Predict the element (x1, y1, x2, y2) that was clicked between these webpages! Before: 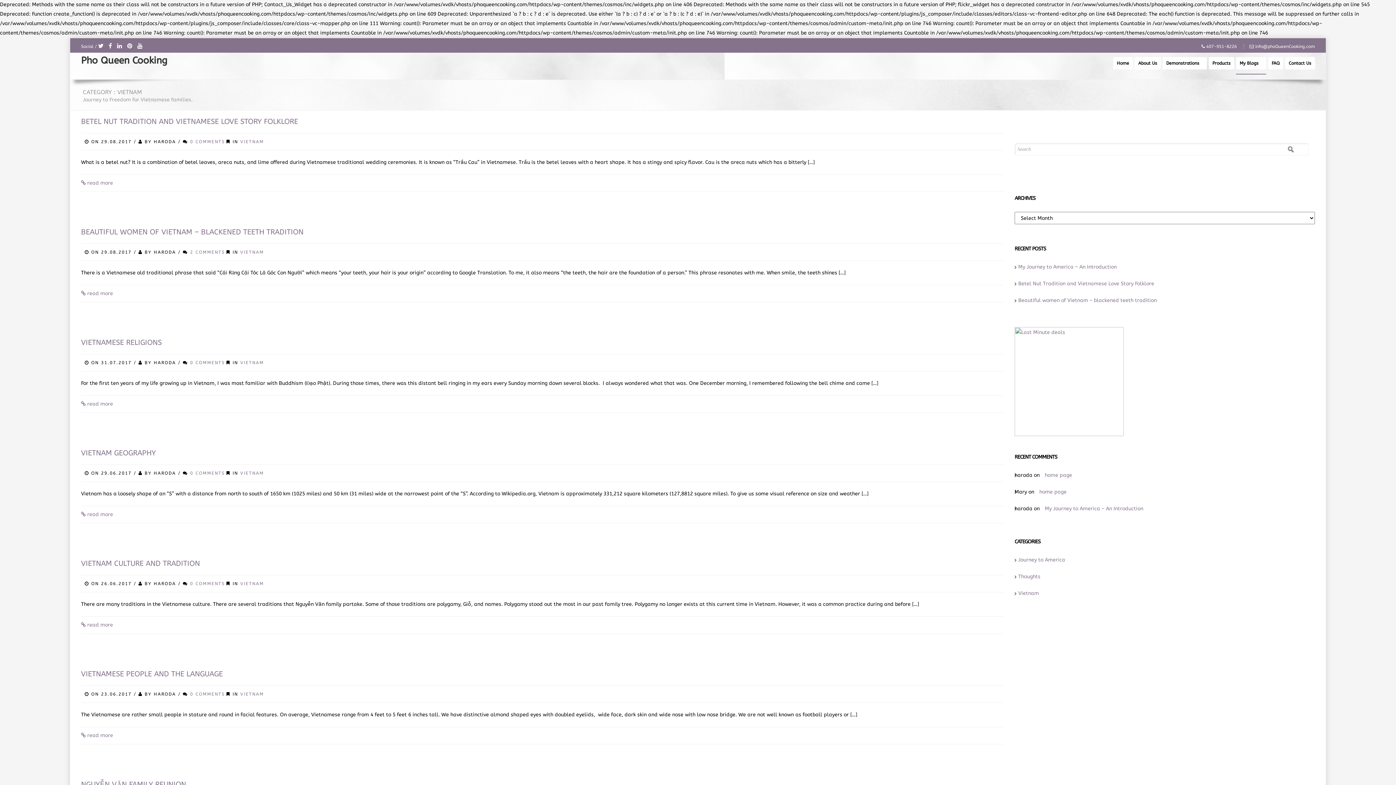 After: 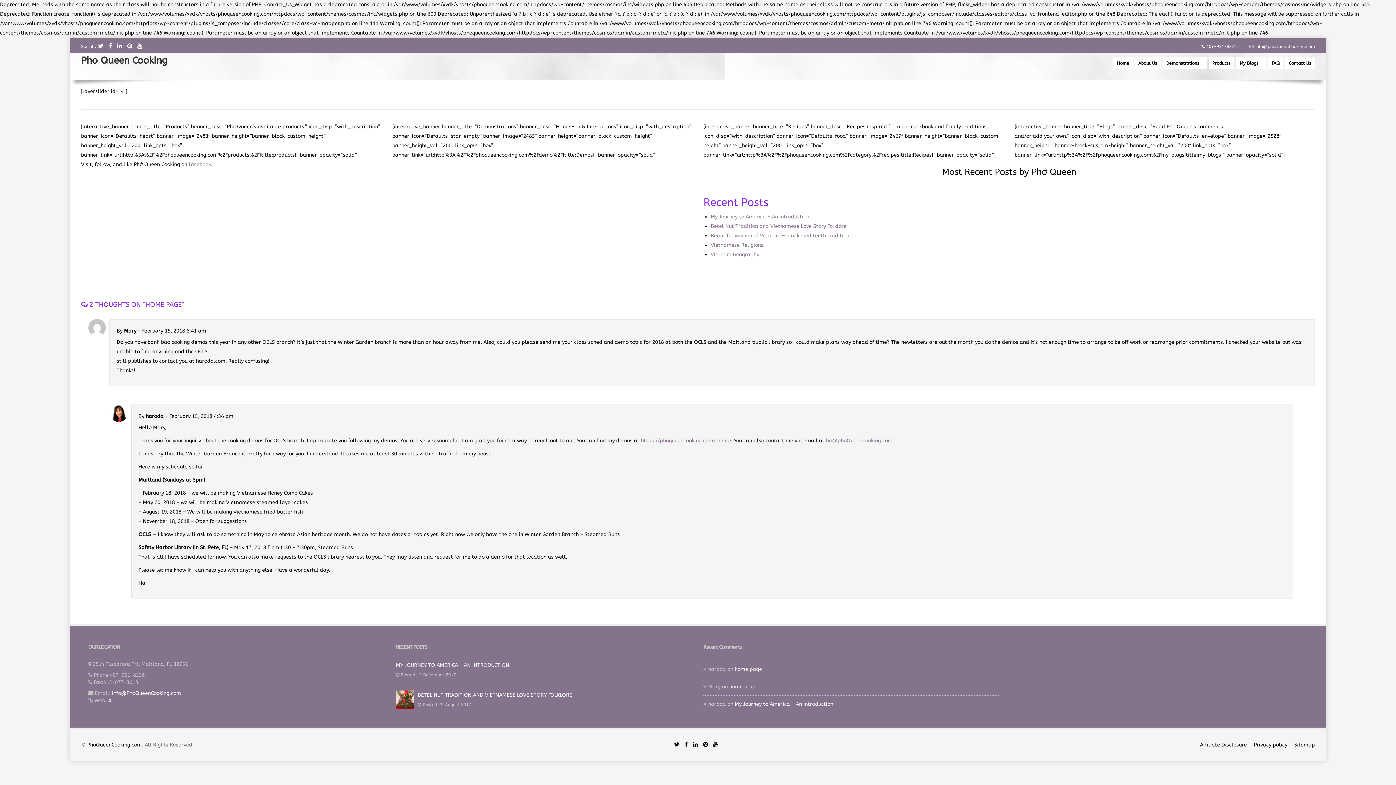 Action: label: Home bbox: (1113, 57, 1133, 69)